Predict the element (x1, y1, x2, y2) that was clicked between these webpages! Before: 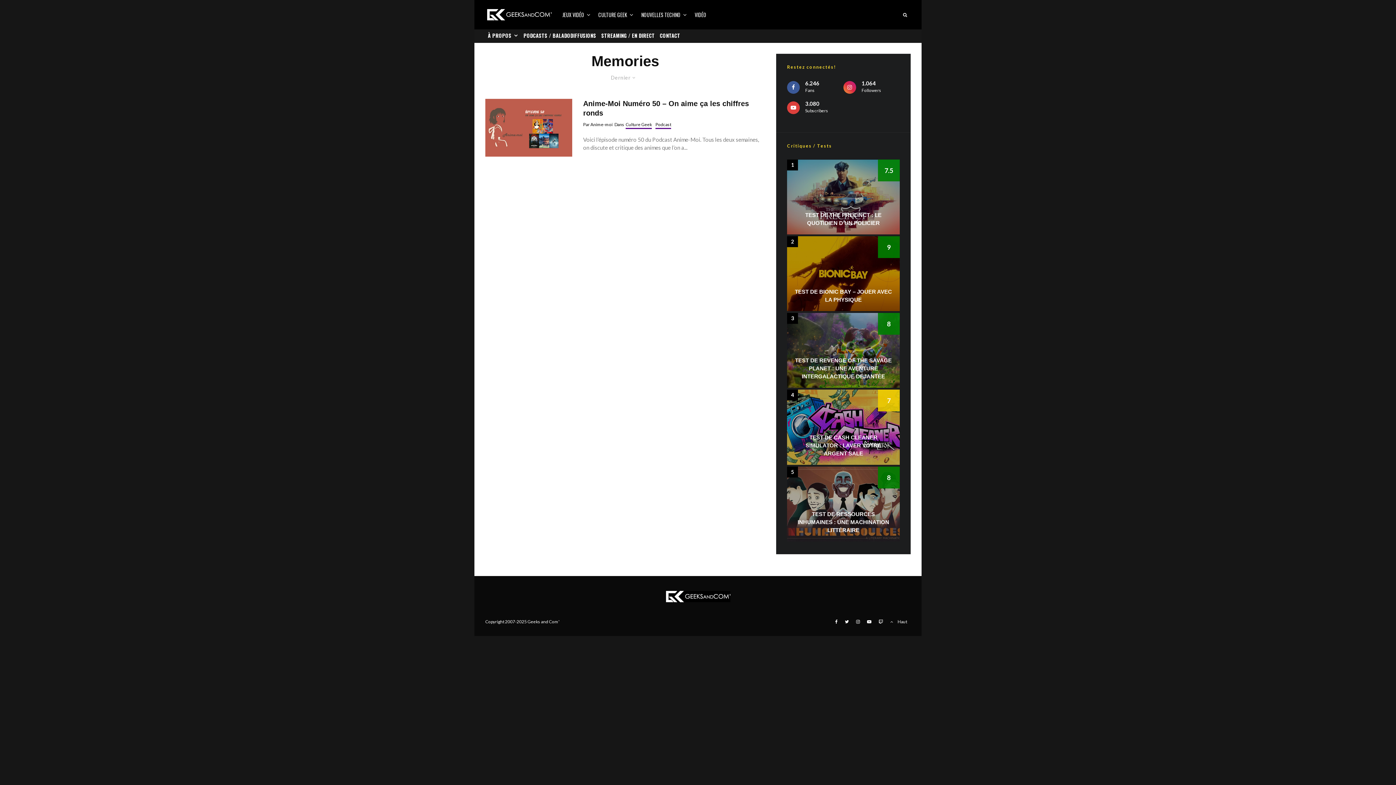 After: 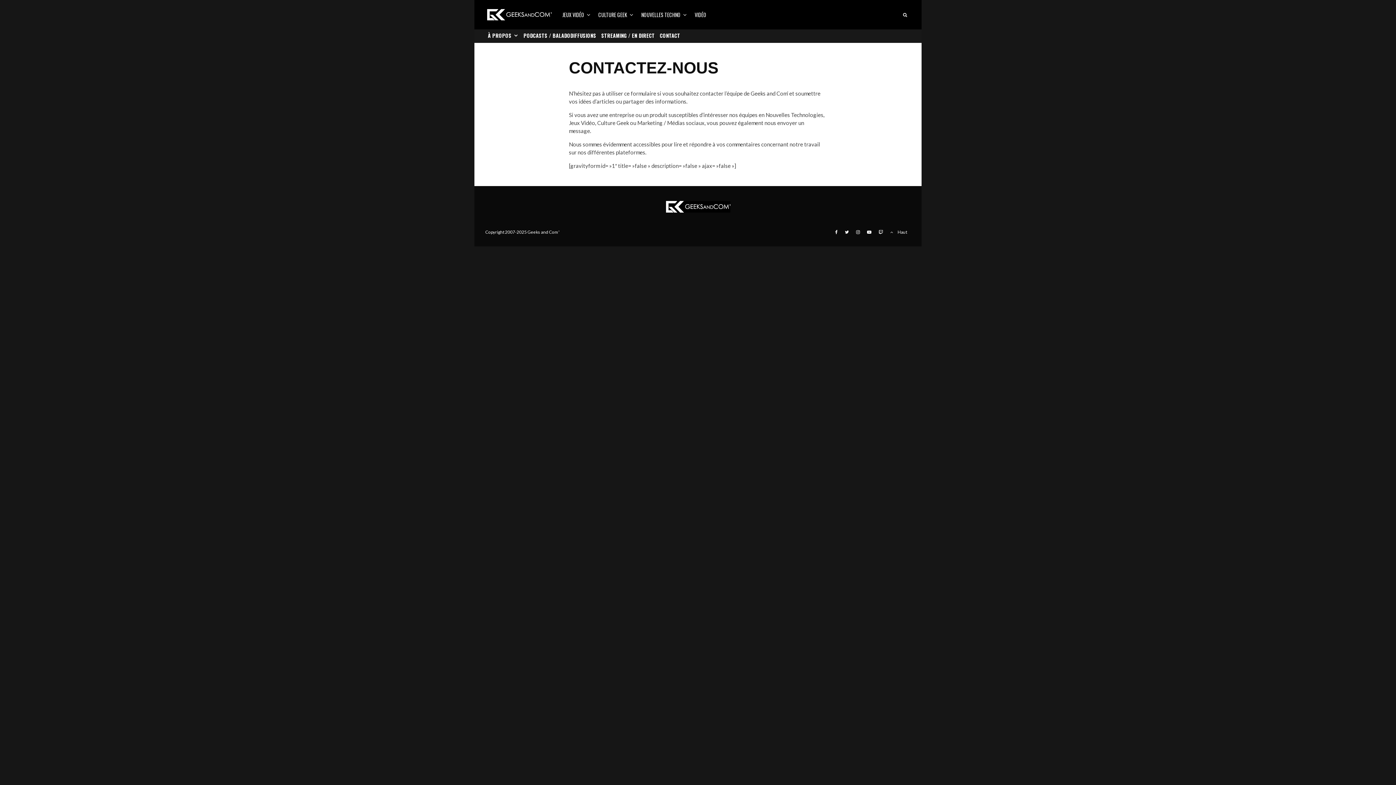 Action: bbox: (657, 29, 682, 42) label: CONTACT